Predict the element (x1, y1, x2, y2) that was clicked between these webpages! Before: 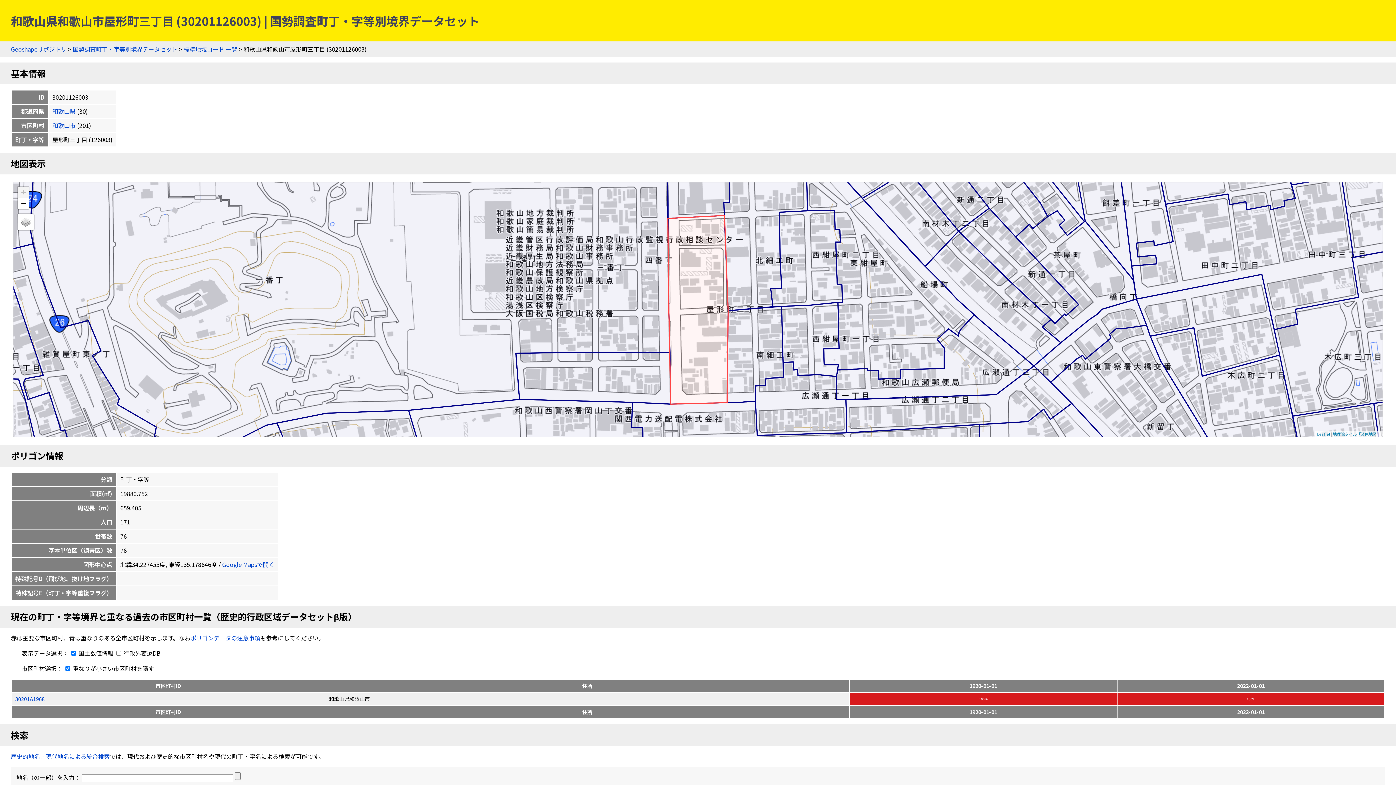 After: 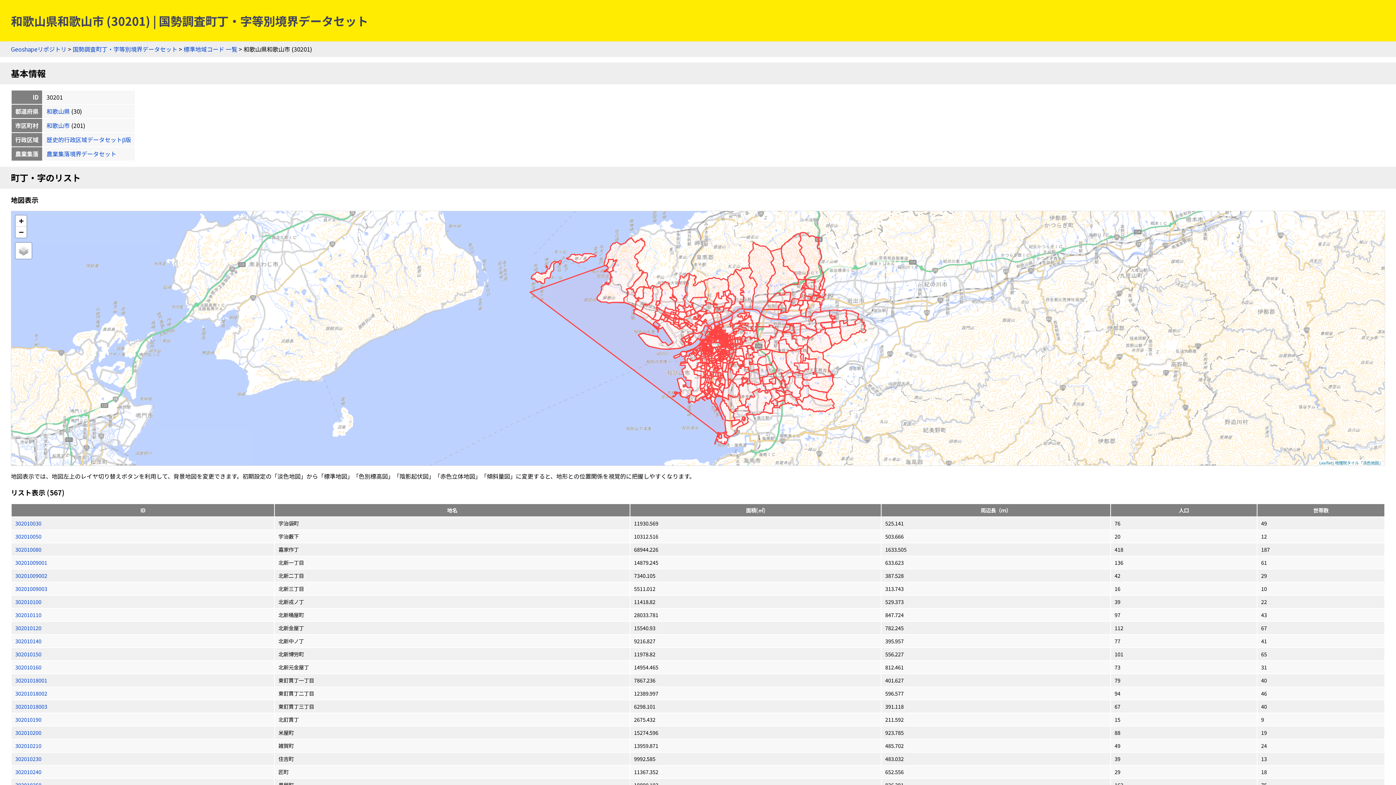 Action: label: 和歌山市 bbox: (52, 121, 75, 129)